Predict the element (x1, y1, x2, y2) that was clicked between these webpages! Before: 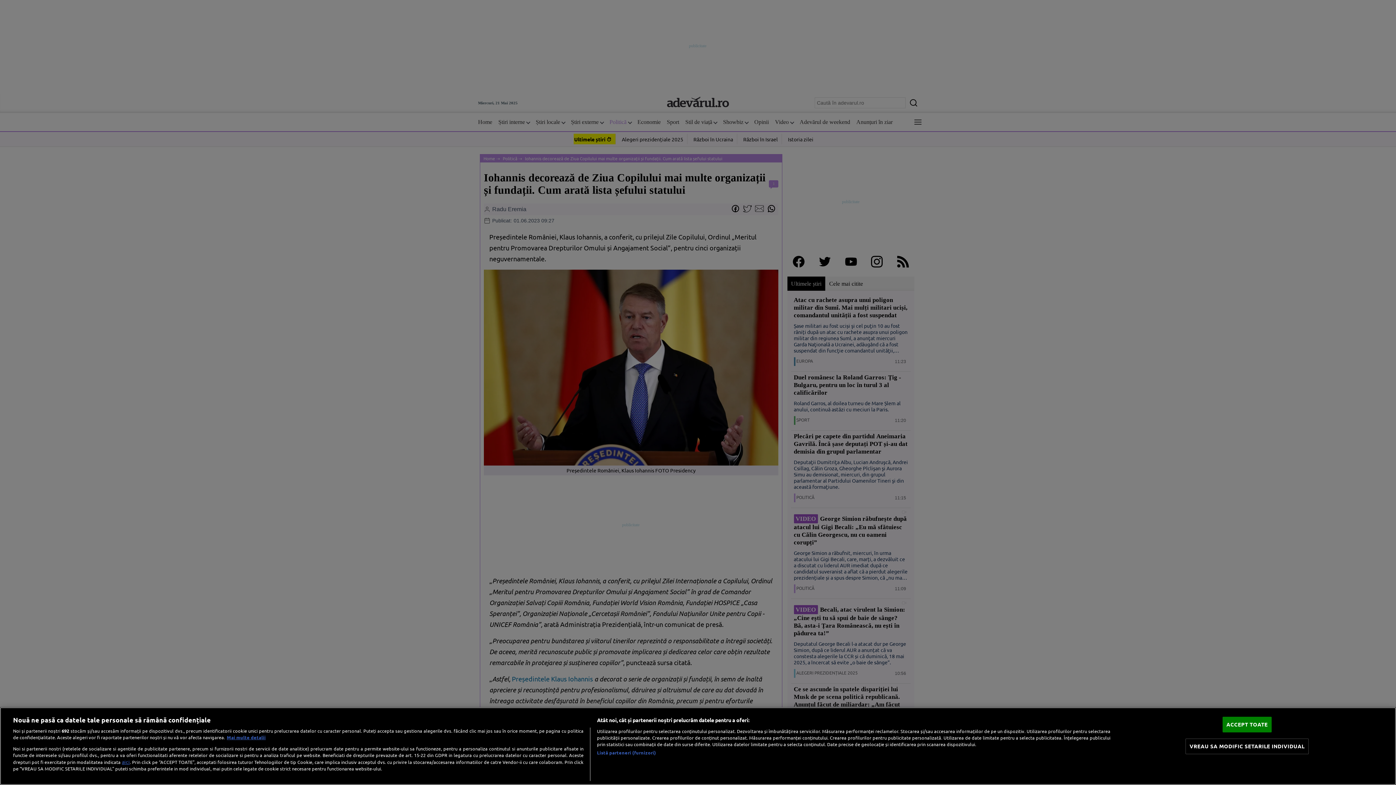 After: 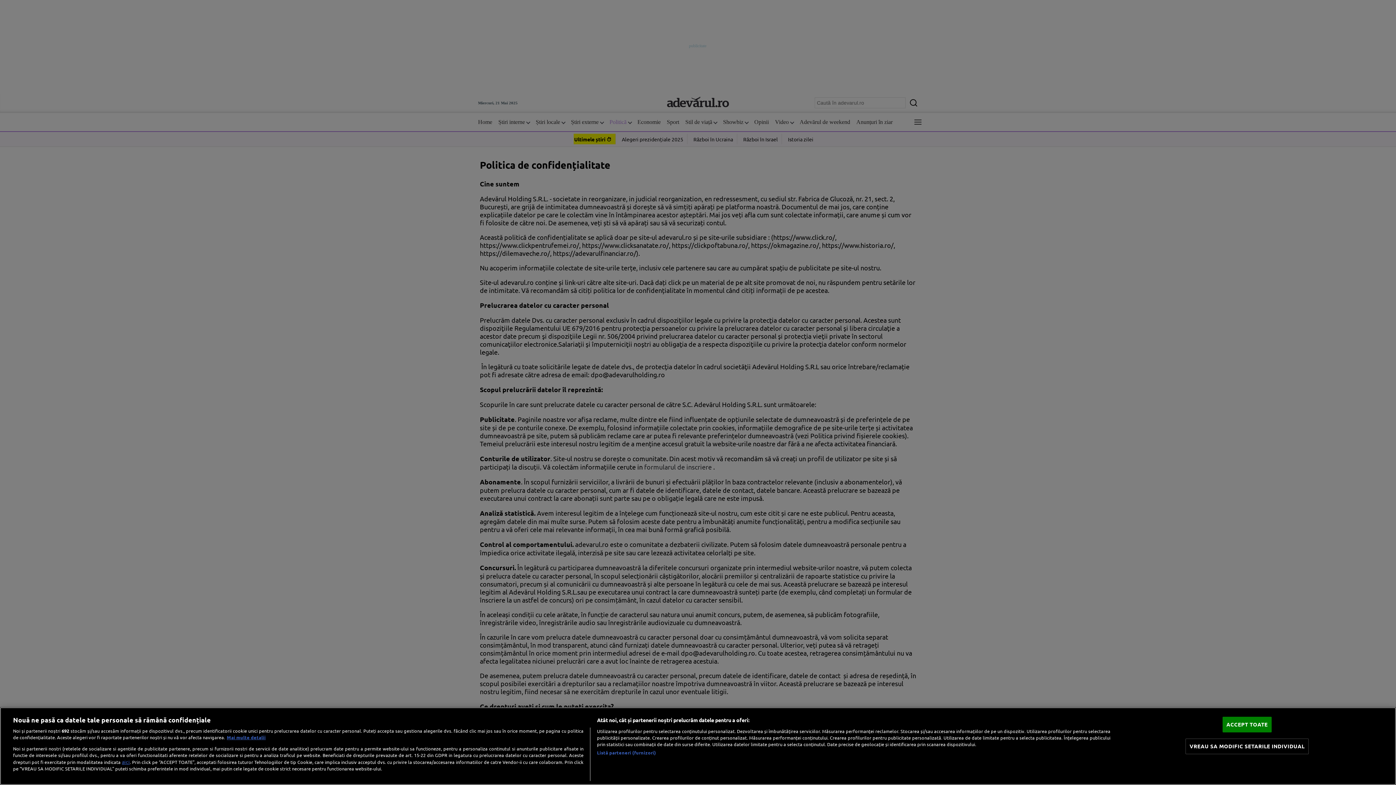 Action: label: aici bbox: (121, 758, 129, 765)